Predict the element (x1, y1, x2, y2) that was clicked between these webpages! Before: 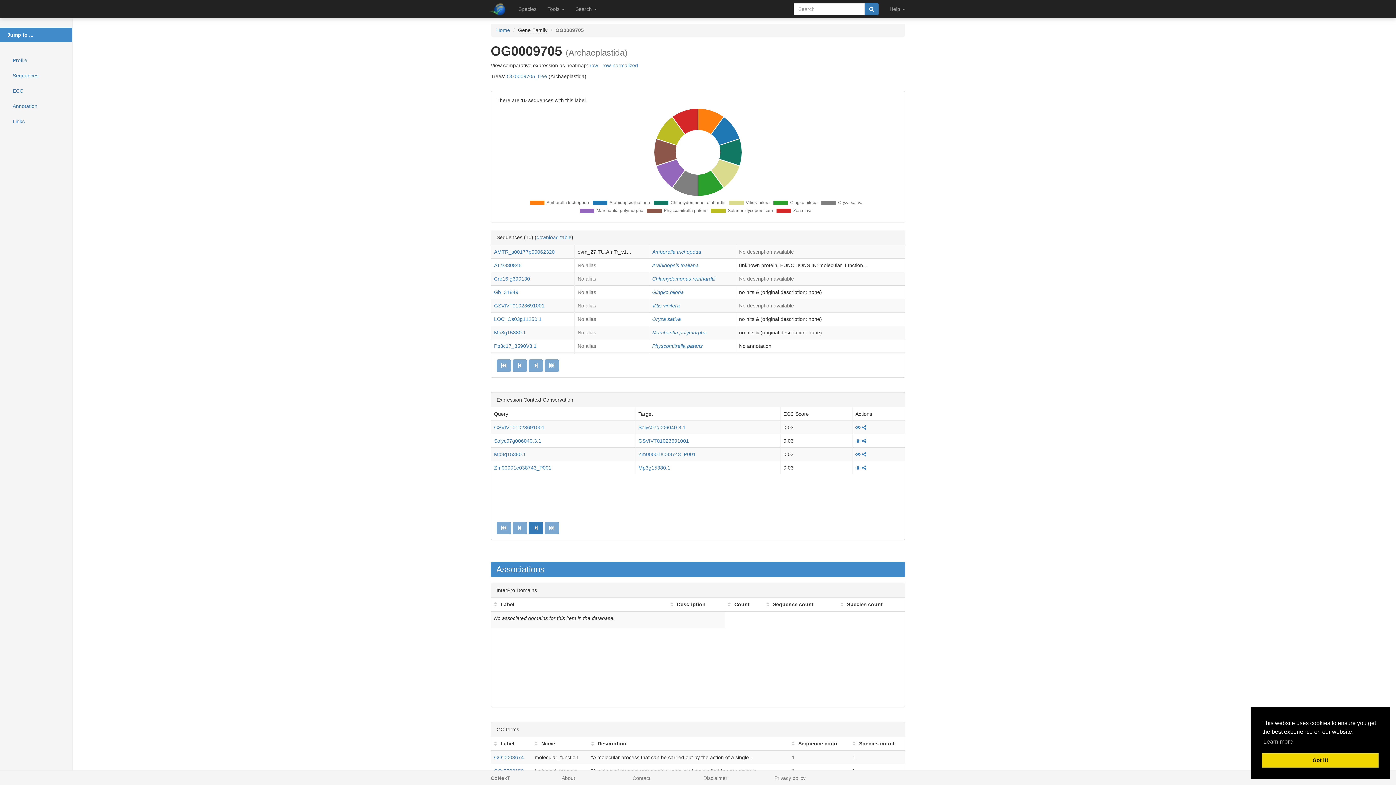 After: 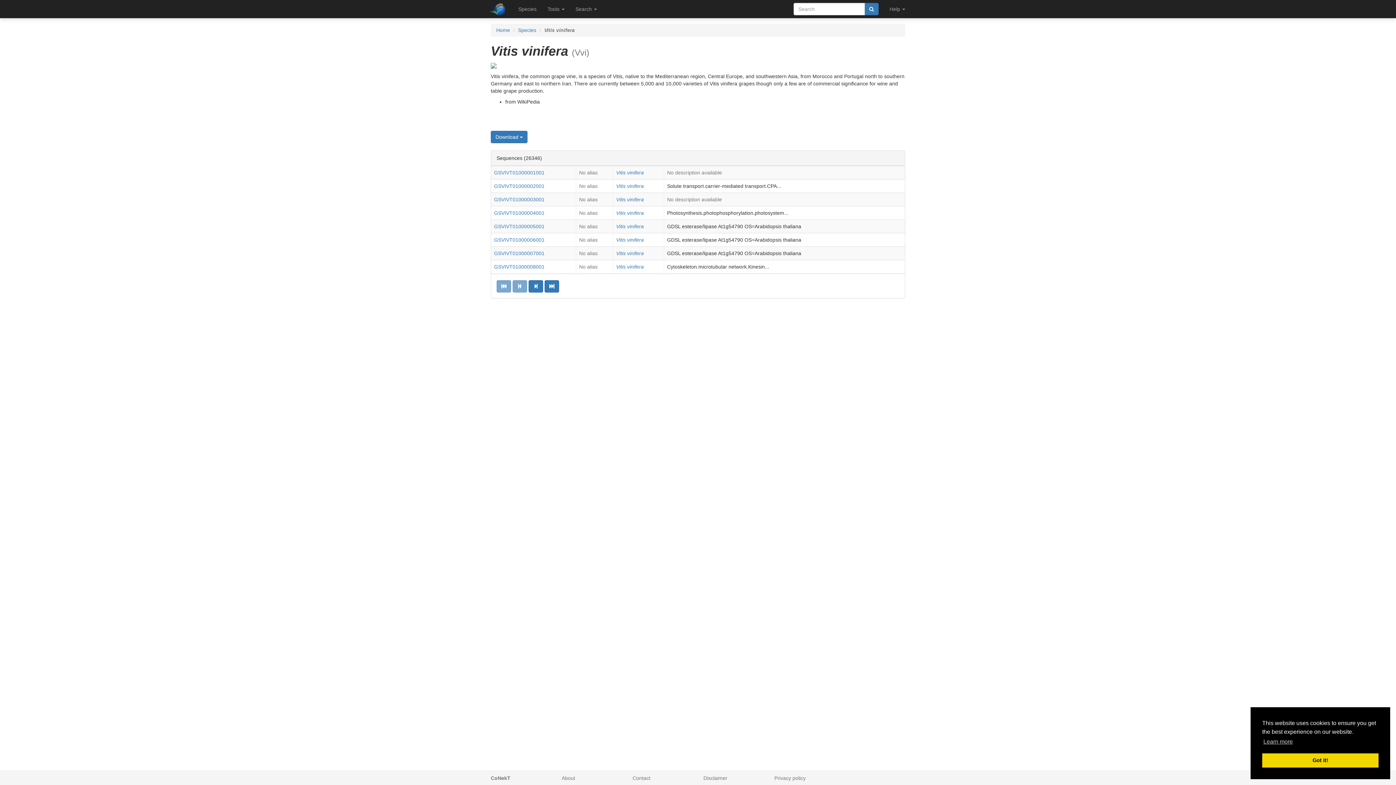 Action: label: Vitis vinifera bbox: (652, 302, 680, 308)